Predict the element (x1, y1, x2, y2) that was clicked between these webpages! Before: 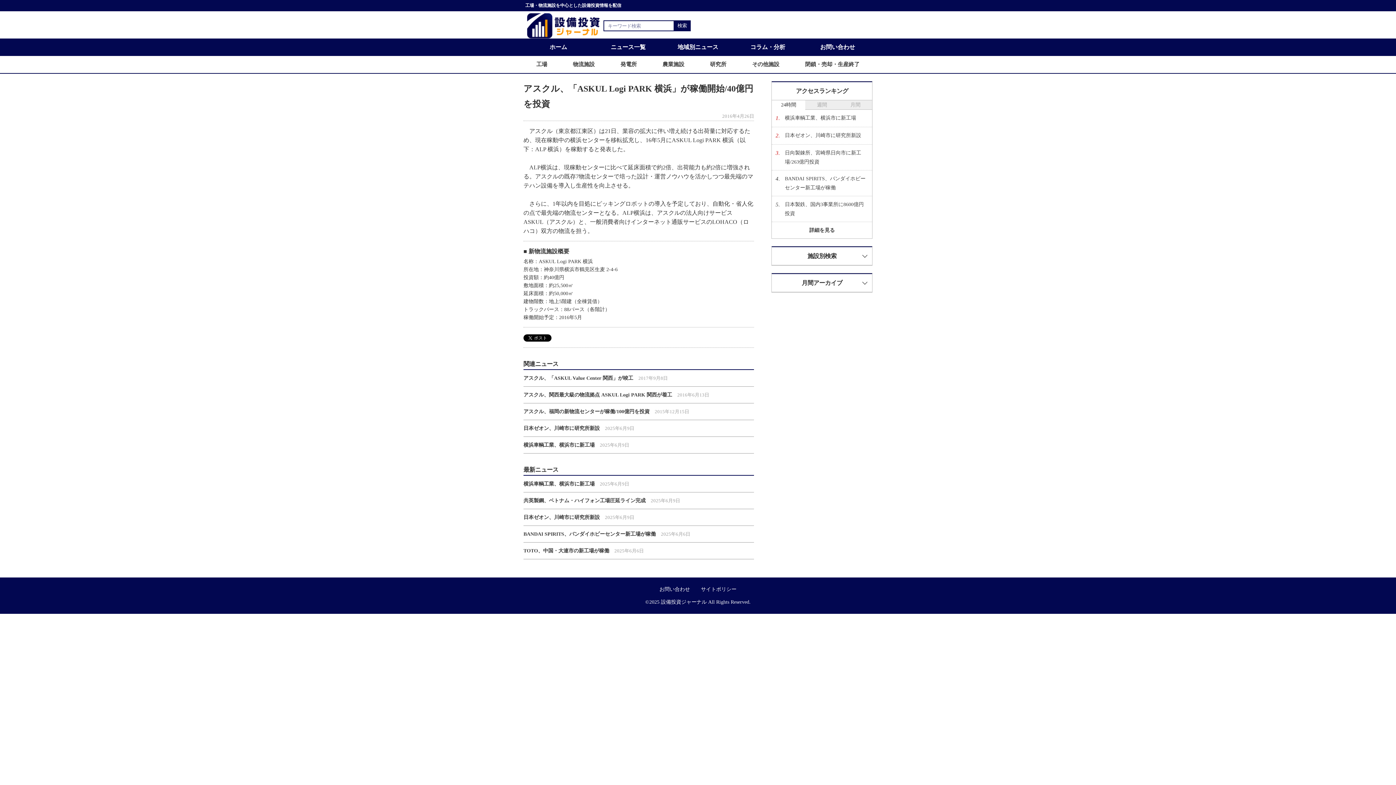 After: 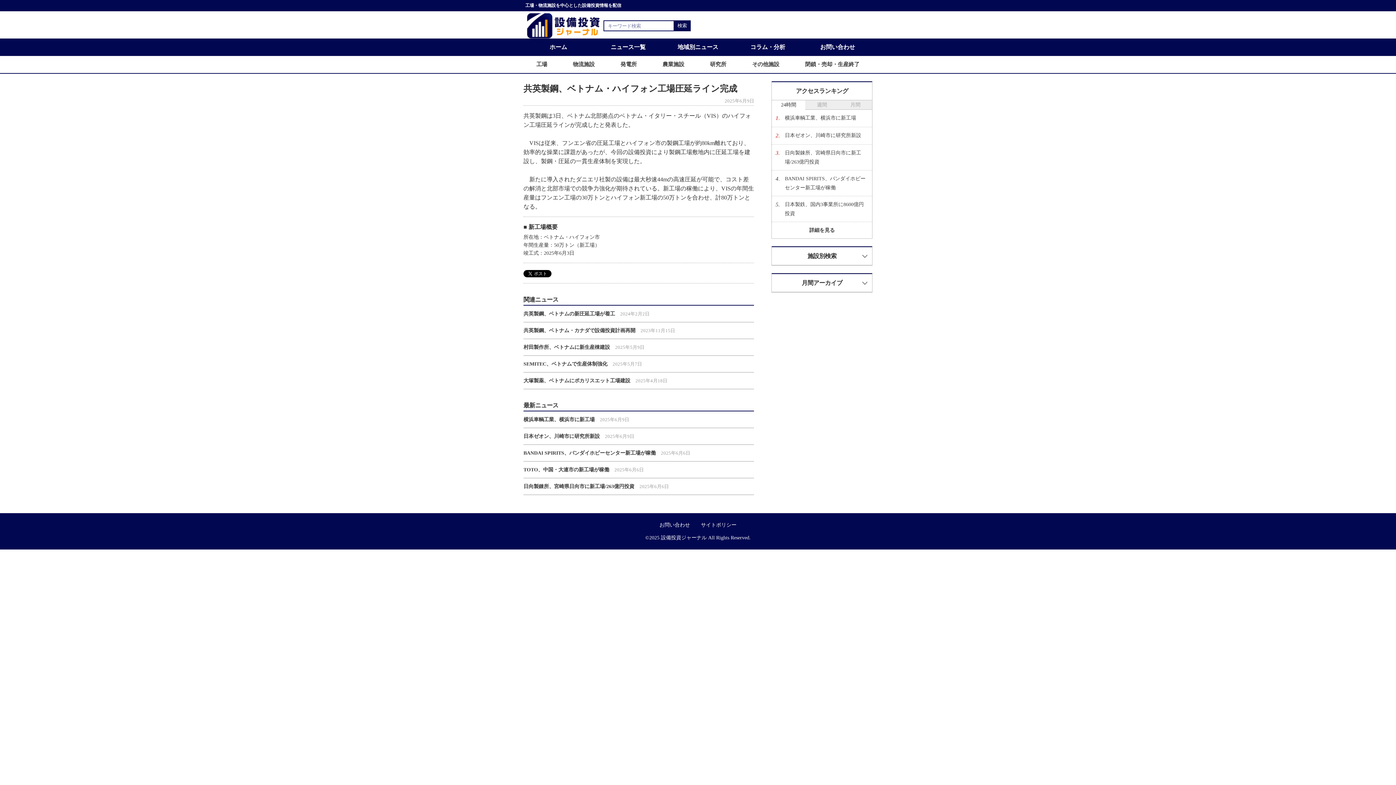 Action: label: 共英製鋼、ベトナム・ハイフォン工場圧延ライン完成 bbox: (523, 496, 645, 505)